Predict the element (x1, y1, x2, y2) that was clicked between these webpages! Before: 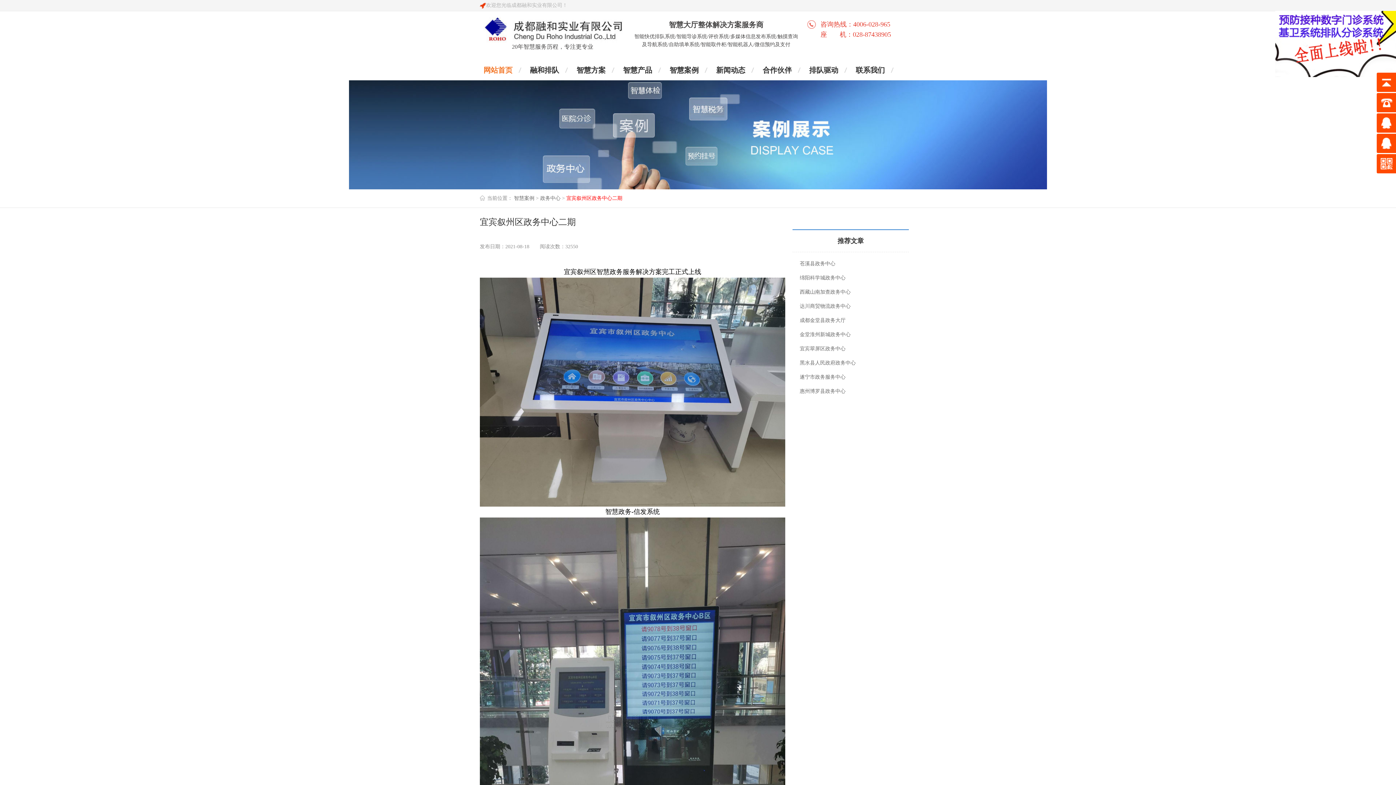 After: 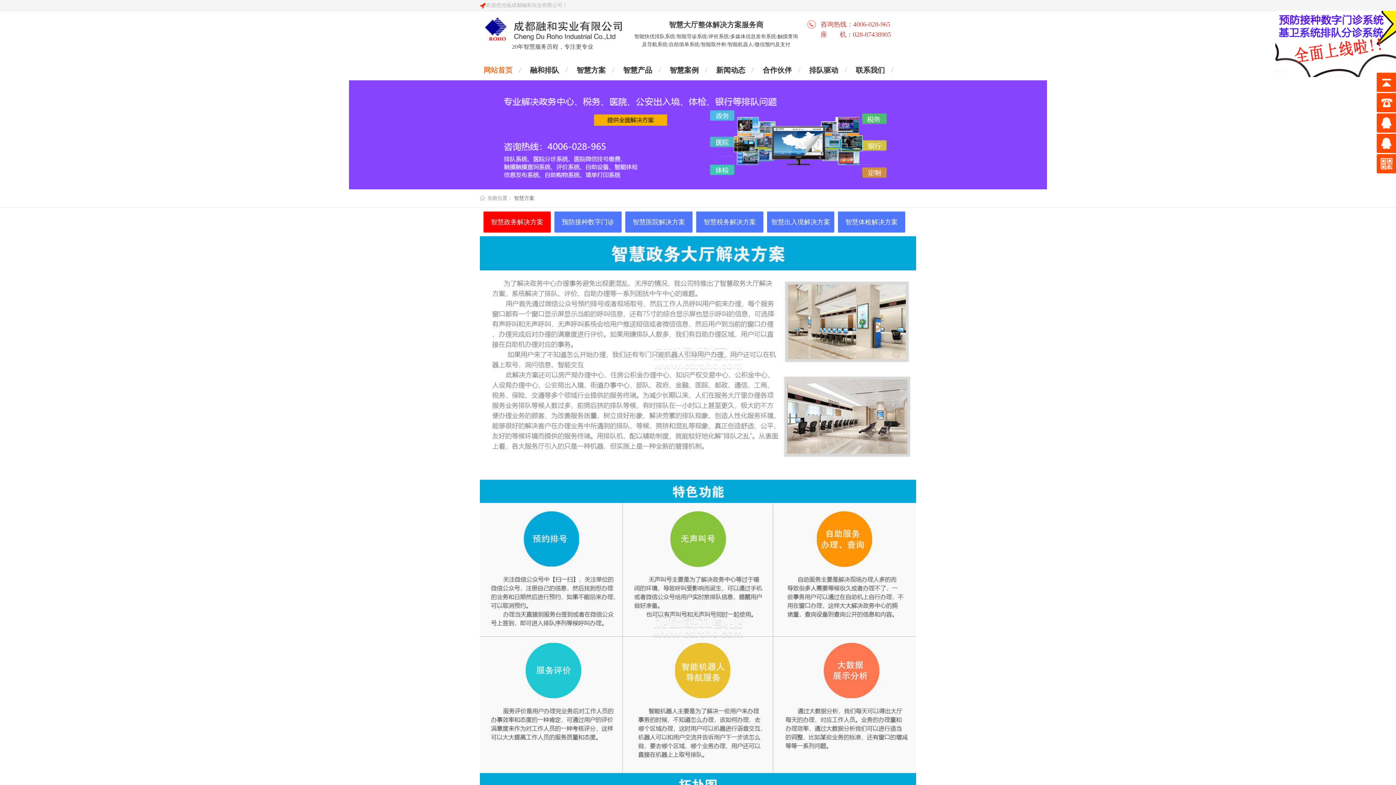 Action: bbox: (573, 61, 609, 78) label: 智慧方案